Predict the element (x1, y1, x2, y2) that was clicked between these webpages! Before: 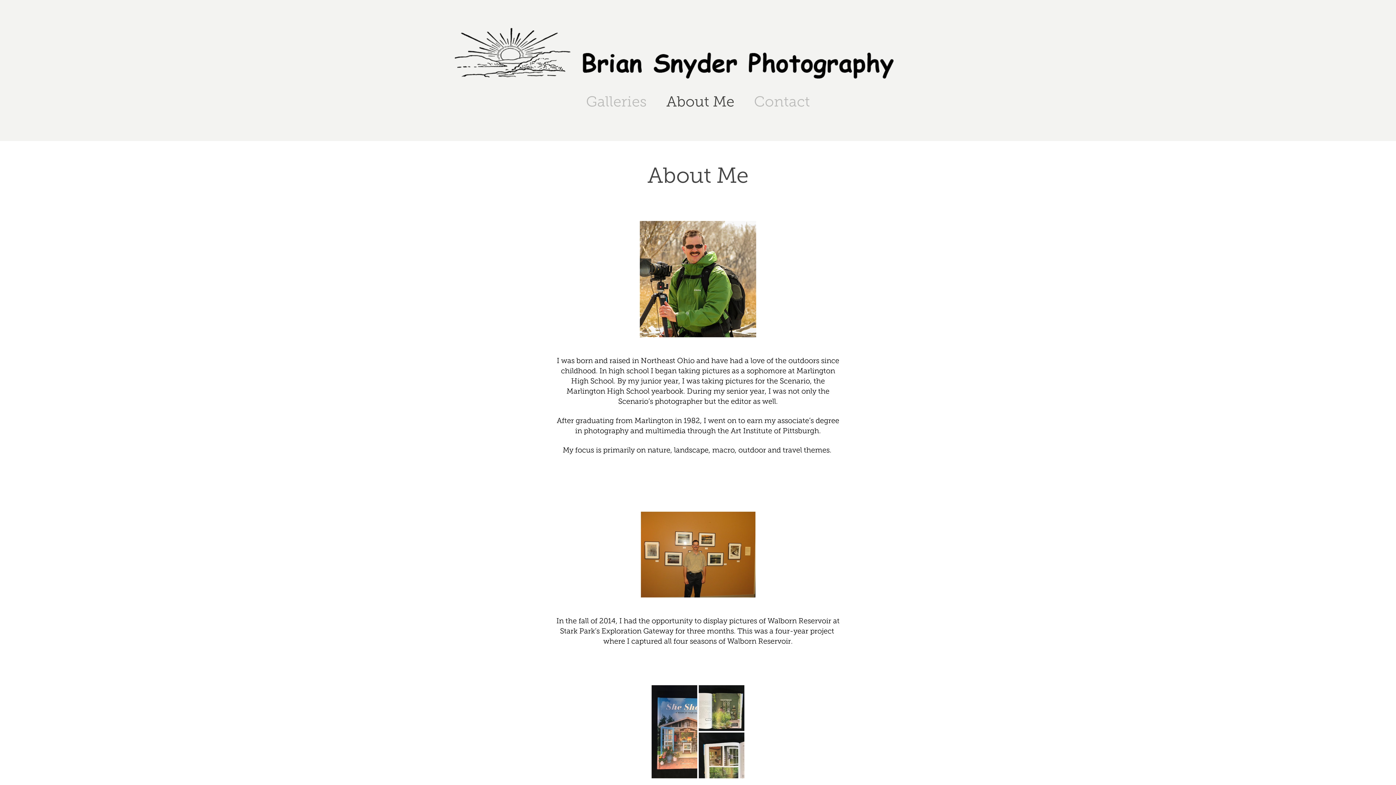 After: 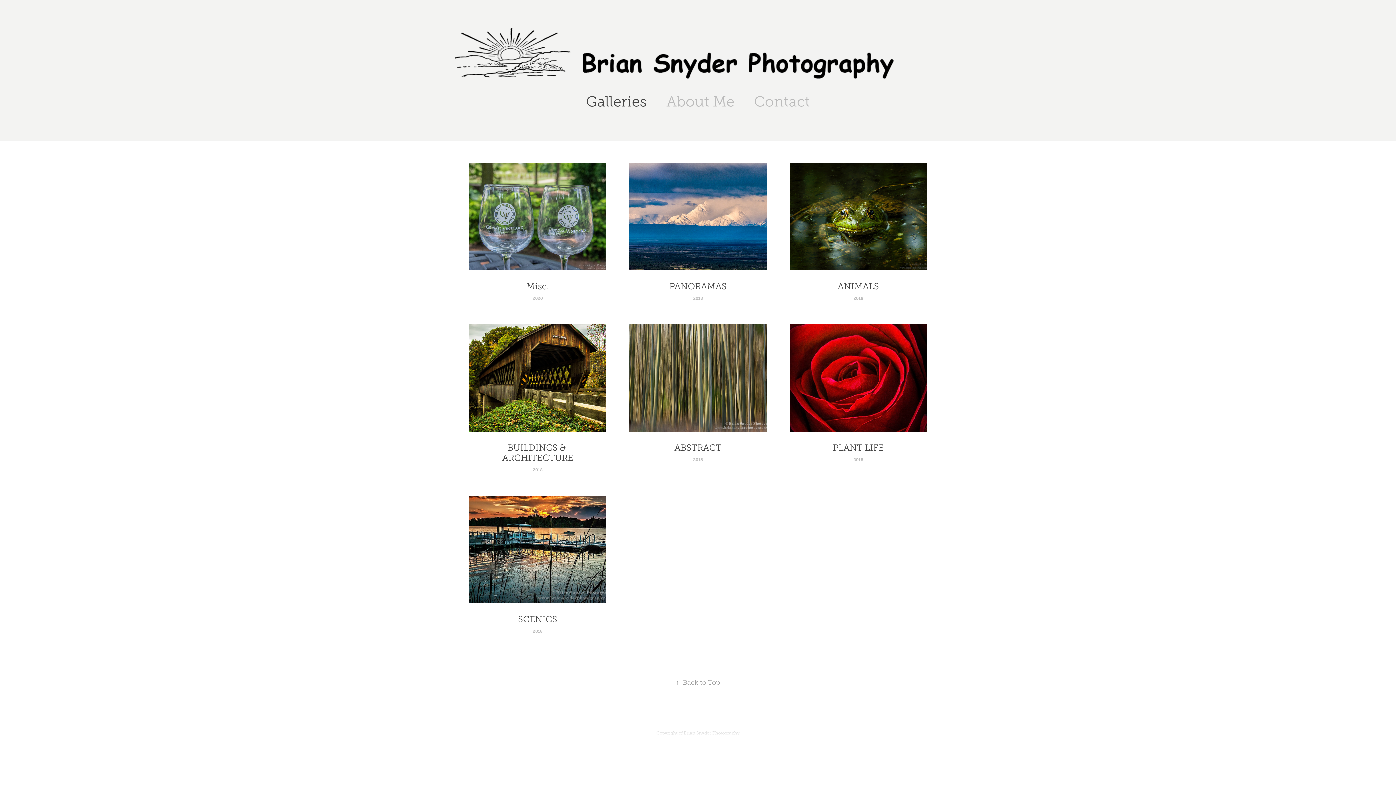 Action: bbox: (450, 25, 946, 80)